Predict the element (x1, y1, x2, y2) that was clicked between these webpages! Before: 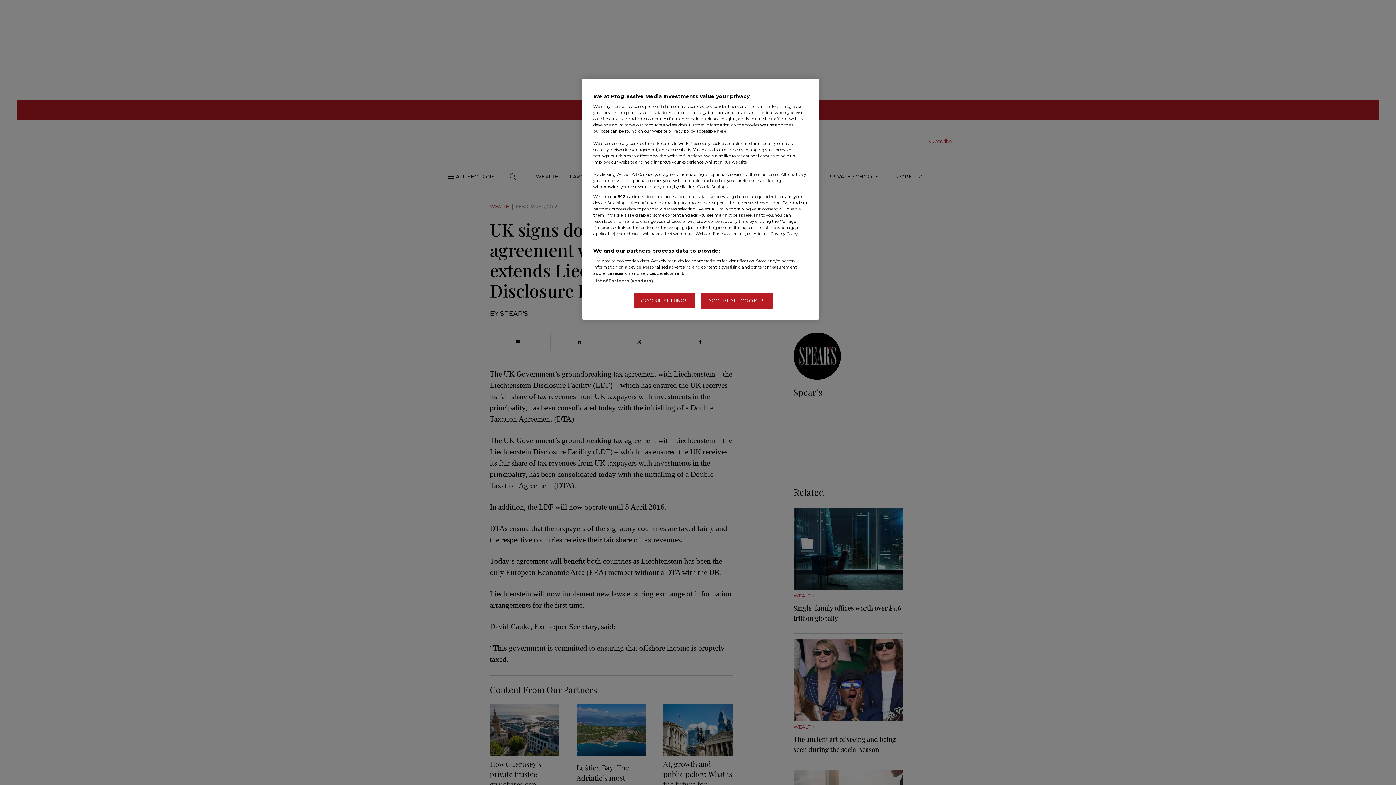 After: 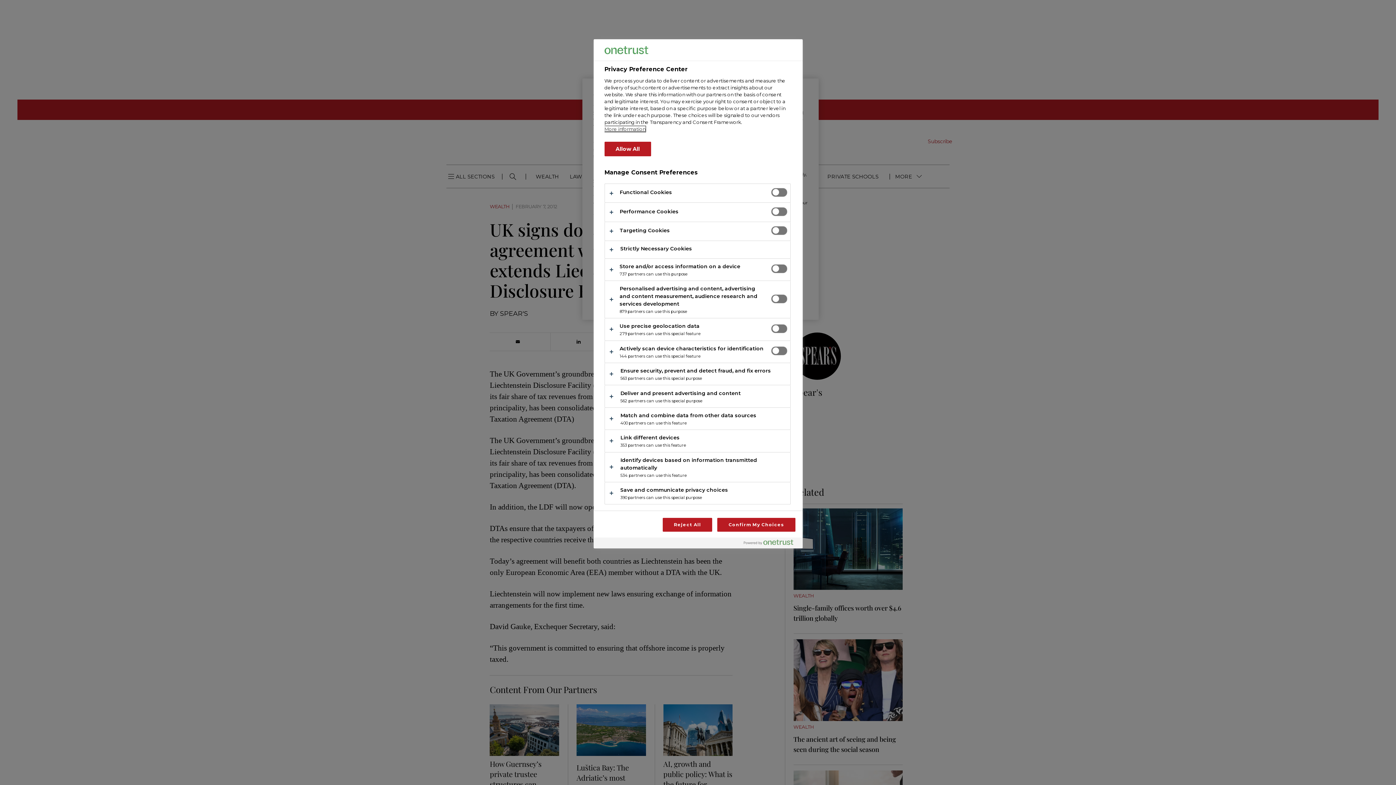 Action: label: COOKIE SETTINGS bbox: (633, 292, 696, 308)